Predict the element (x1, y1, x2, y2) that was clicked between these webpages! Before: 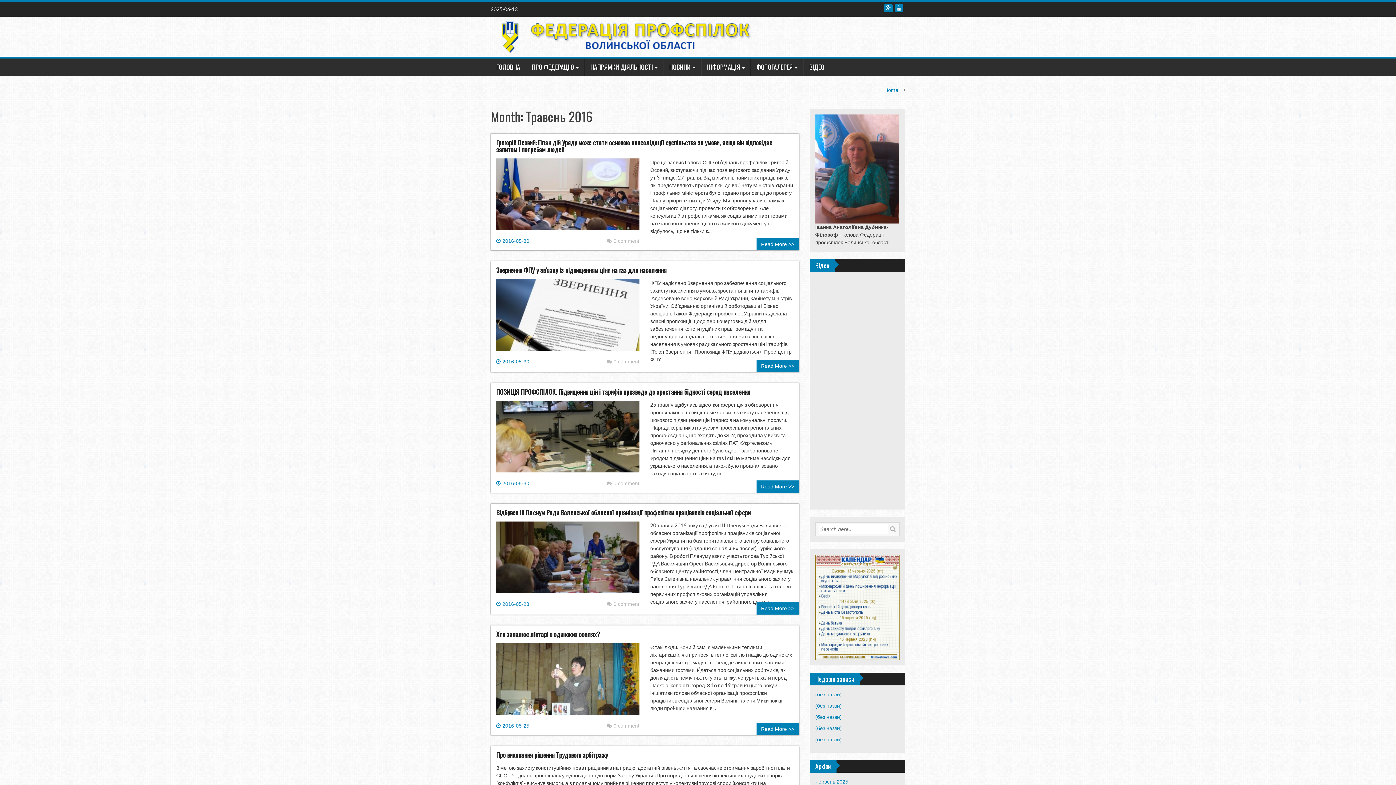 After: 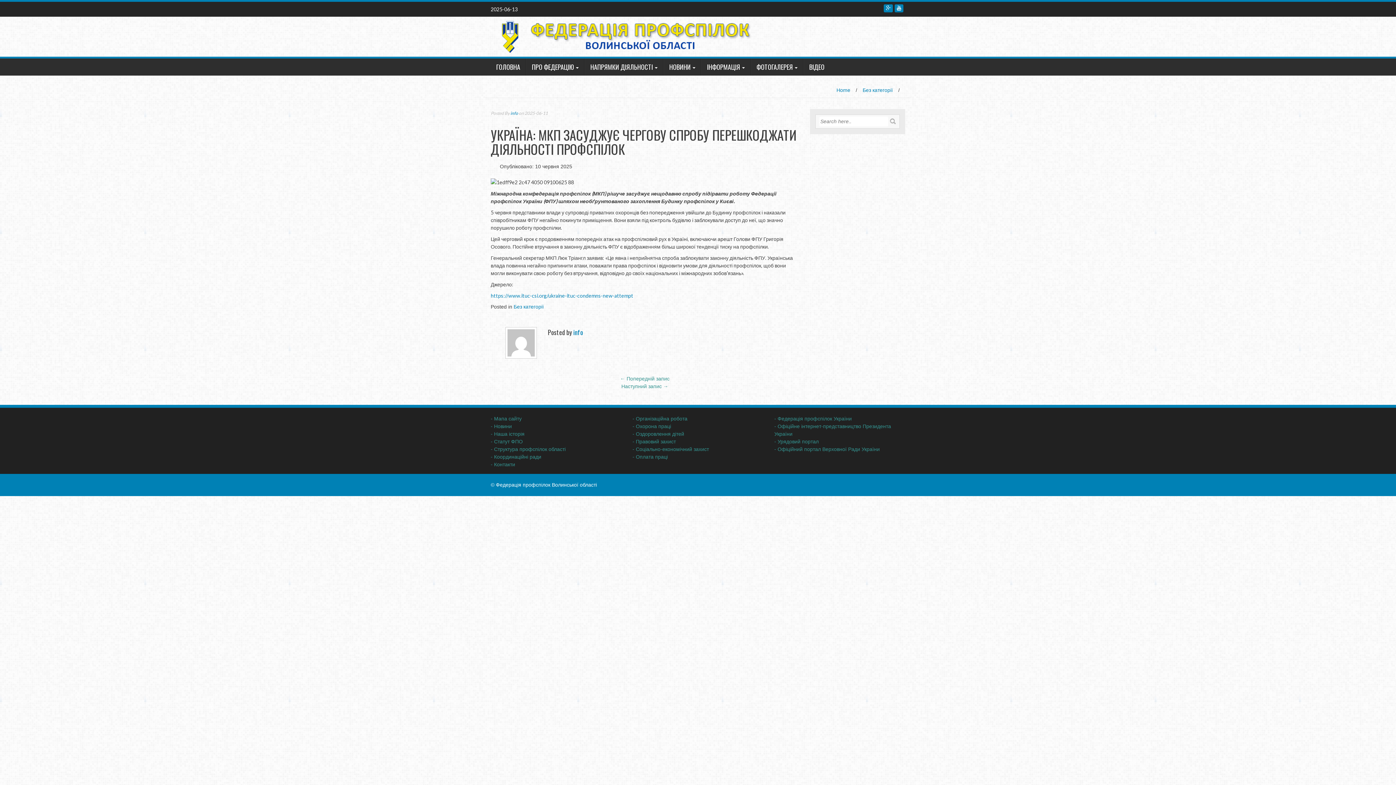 Action: bbox: (815, 703, 842, 709) label: (без назви)